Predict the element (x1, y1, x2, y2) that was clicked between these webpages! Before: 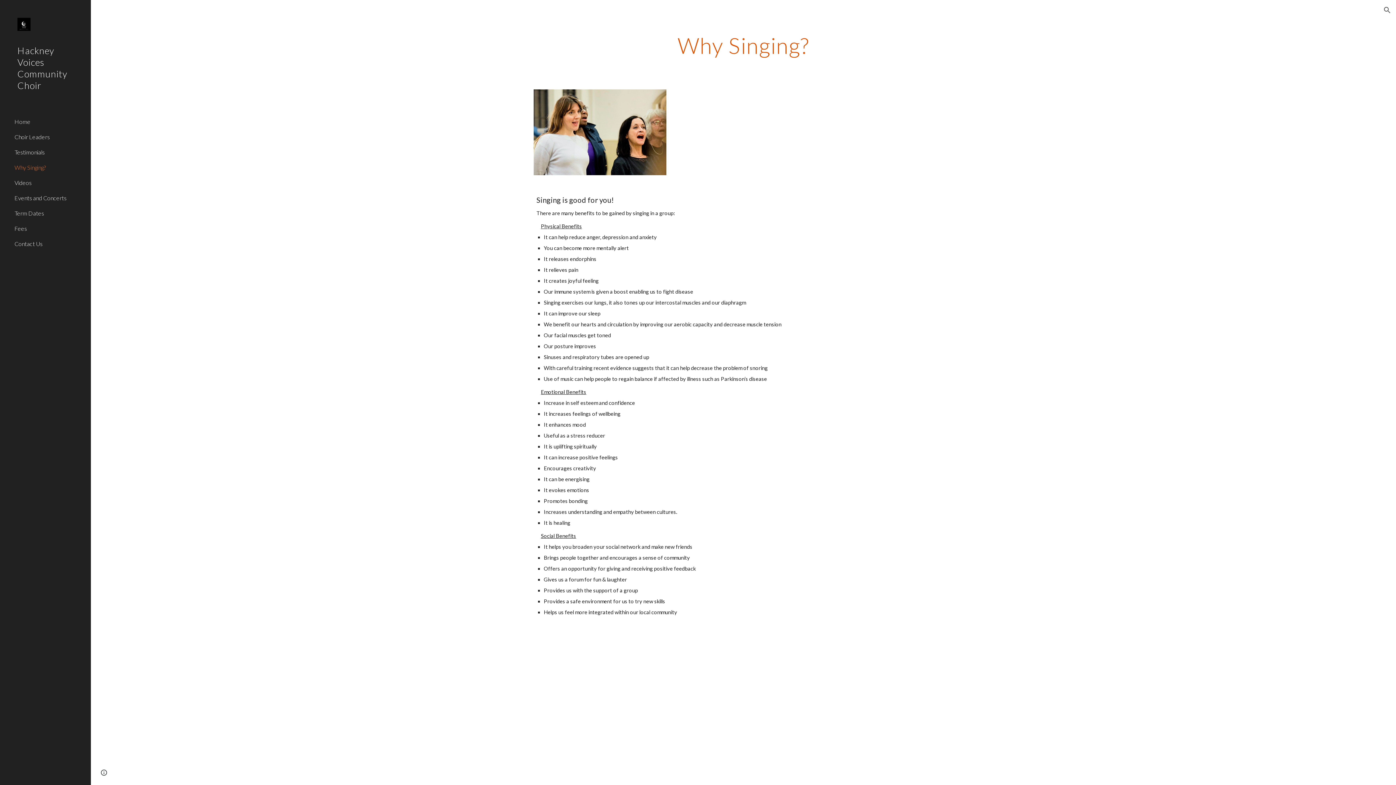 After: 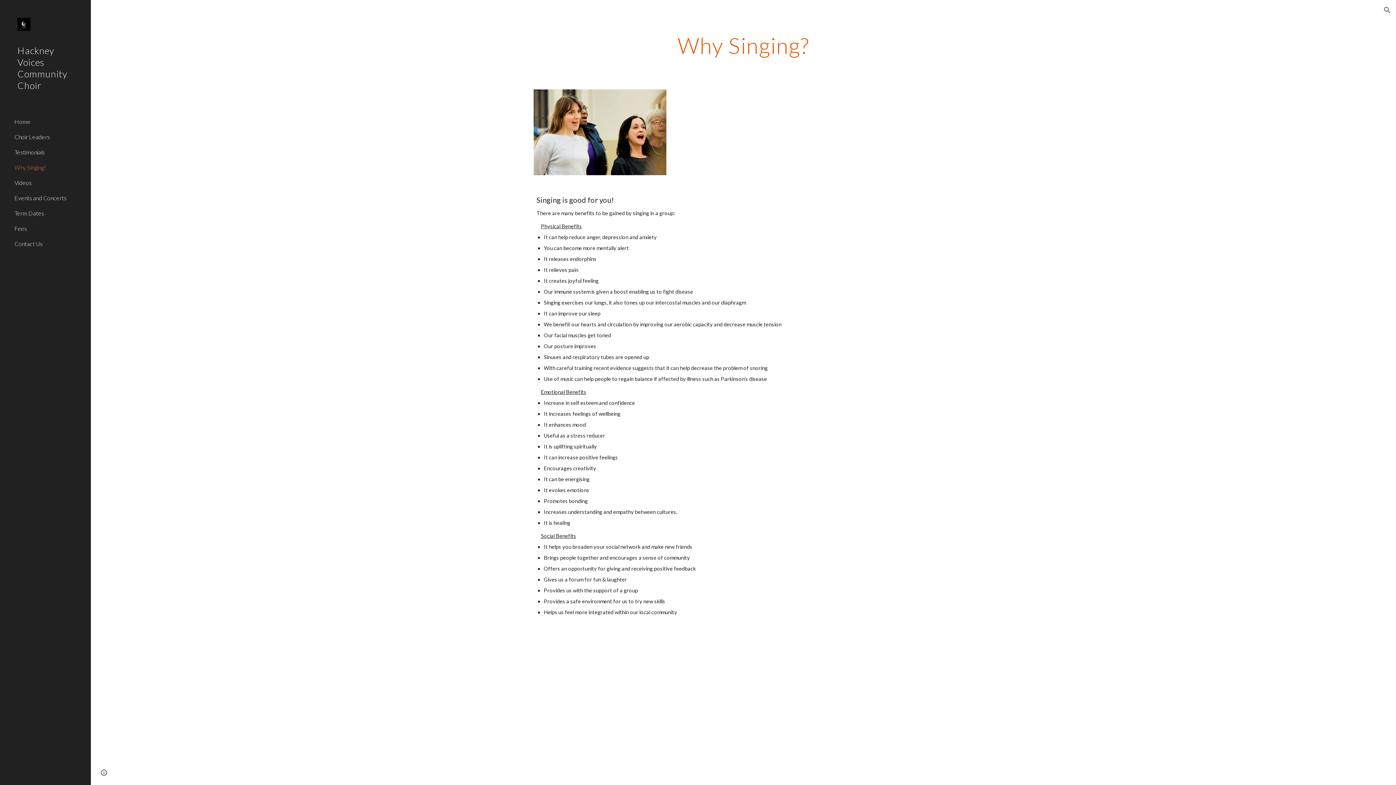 Action: bbox: (13, 159, 86, 175) label: Why Singing?